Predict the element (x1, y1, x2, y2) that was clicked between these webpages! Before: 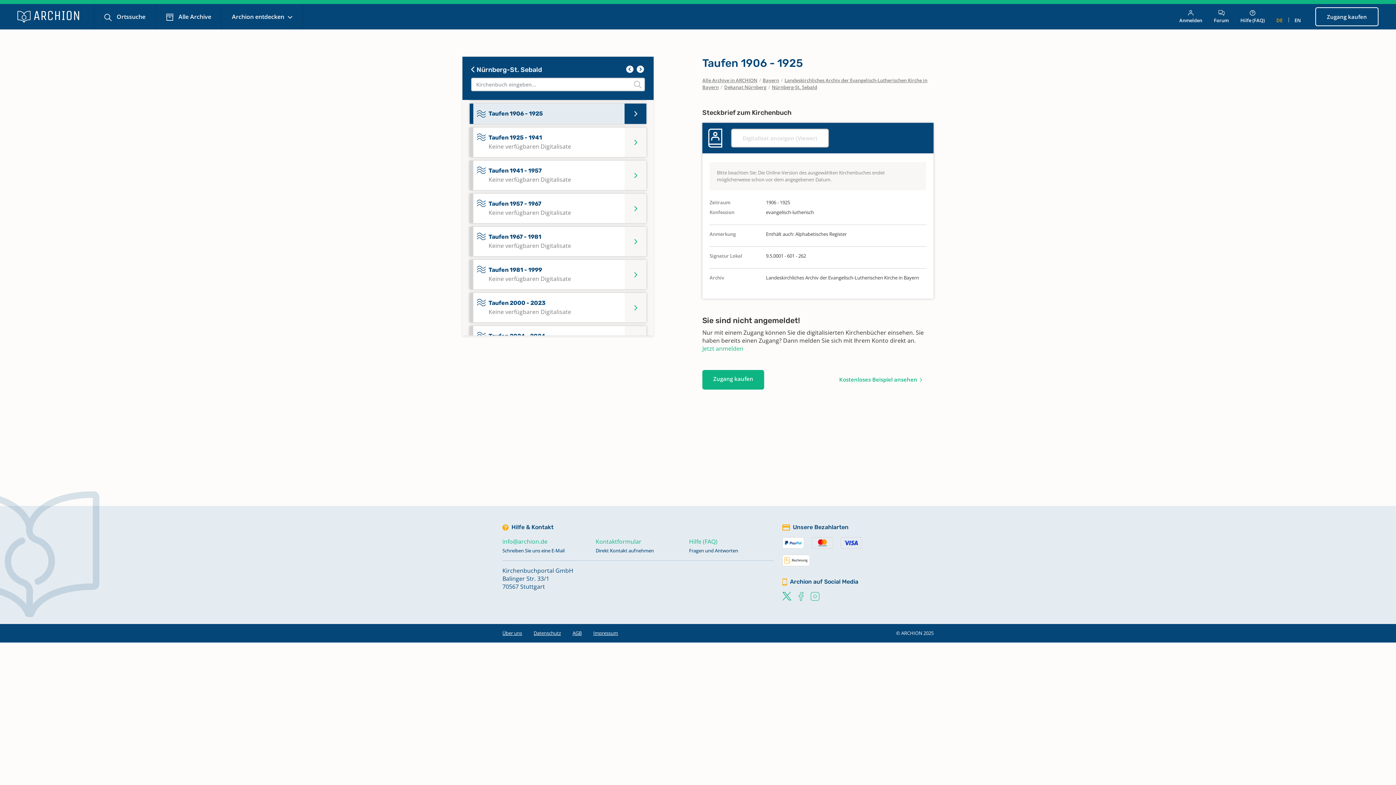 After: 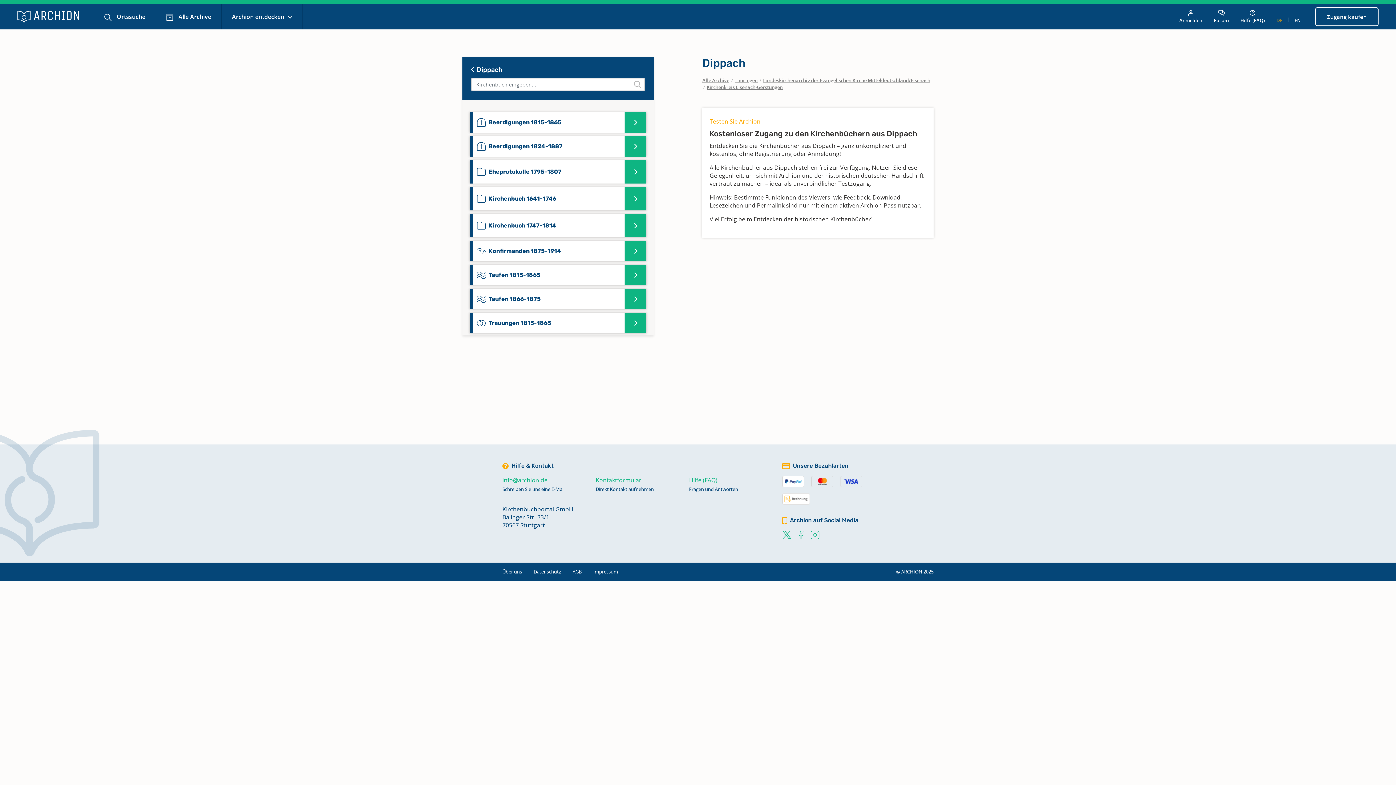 Action: bbox: (838, 370, 923, 389) label: Kostenloses Beispiel ansehen